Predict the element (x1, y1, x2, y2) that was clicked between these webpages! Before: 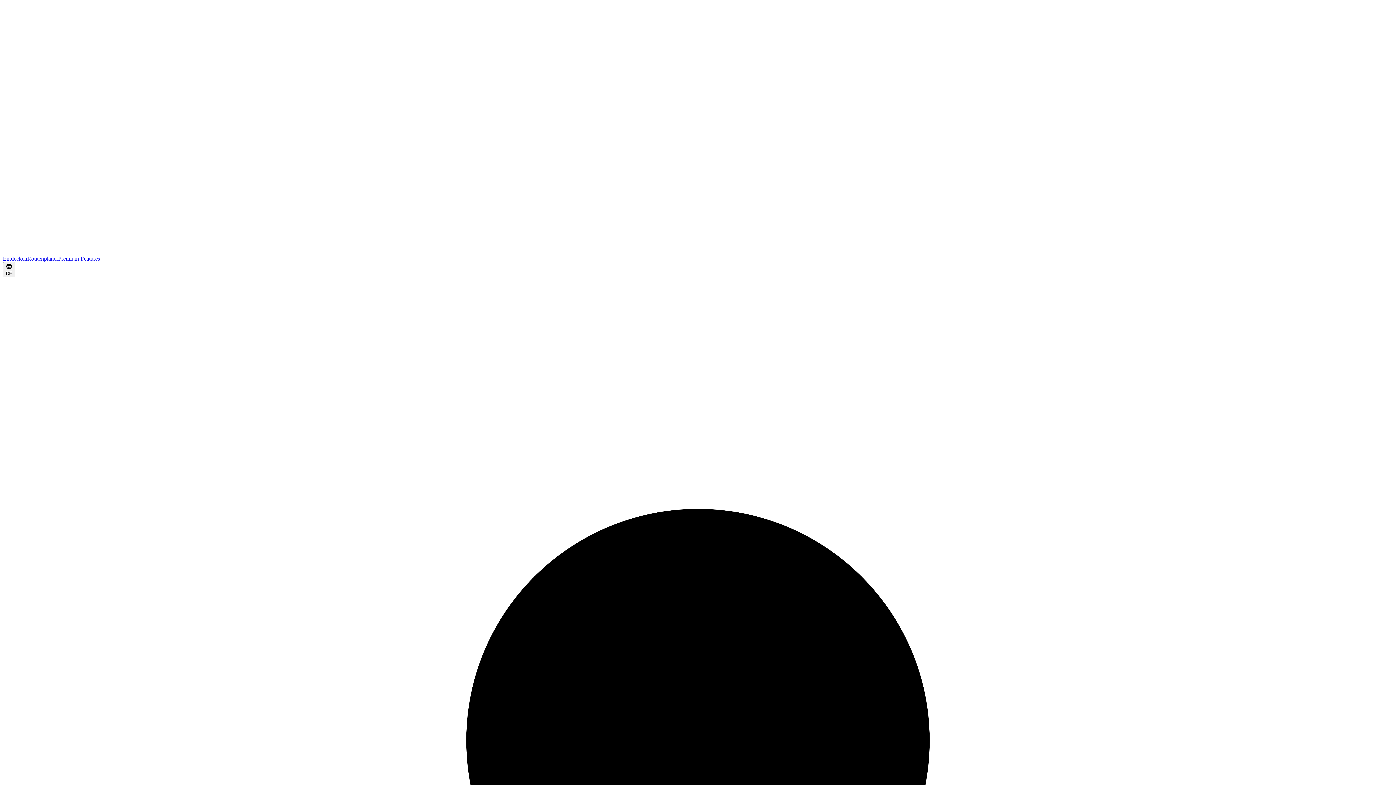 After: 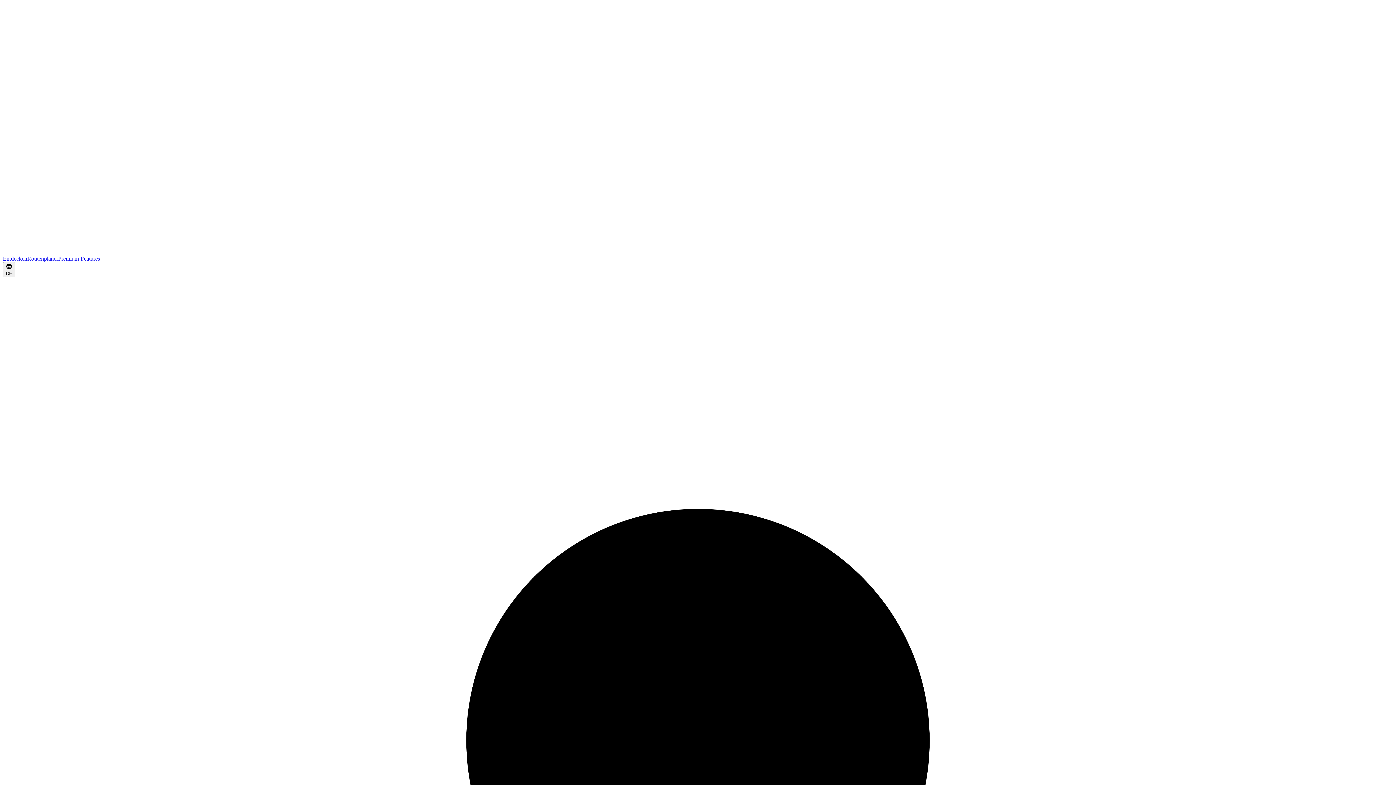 Action: bbox: (2, 255, 27, 261) label: Entdecken